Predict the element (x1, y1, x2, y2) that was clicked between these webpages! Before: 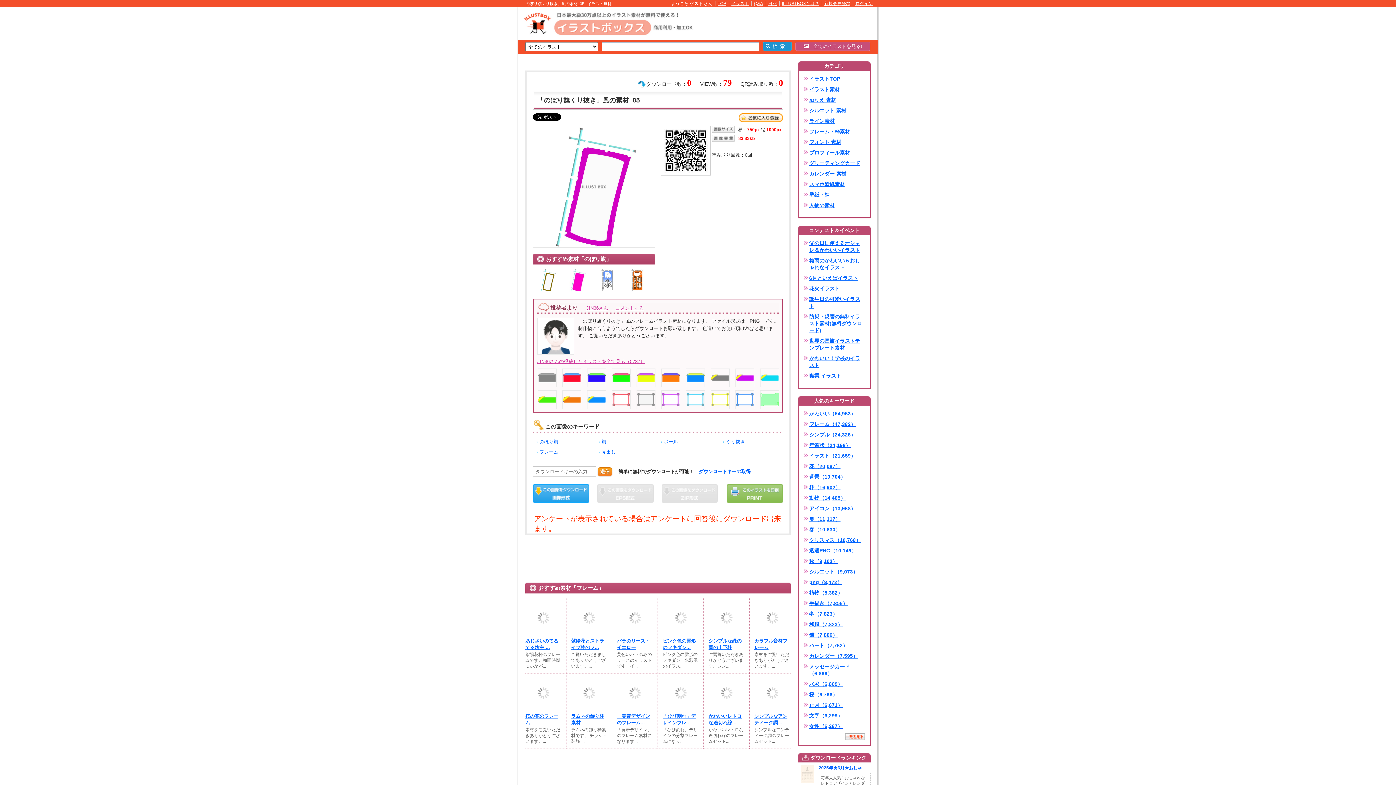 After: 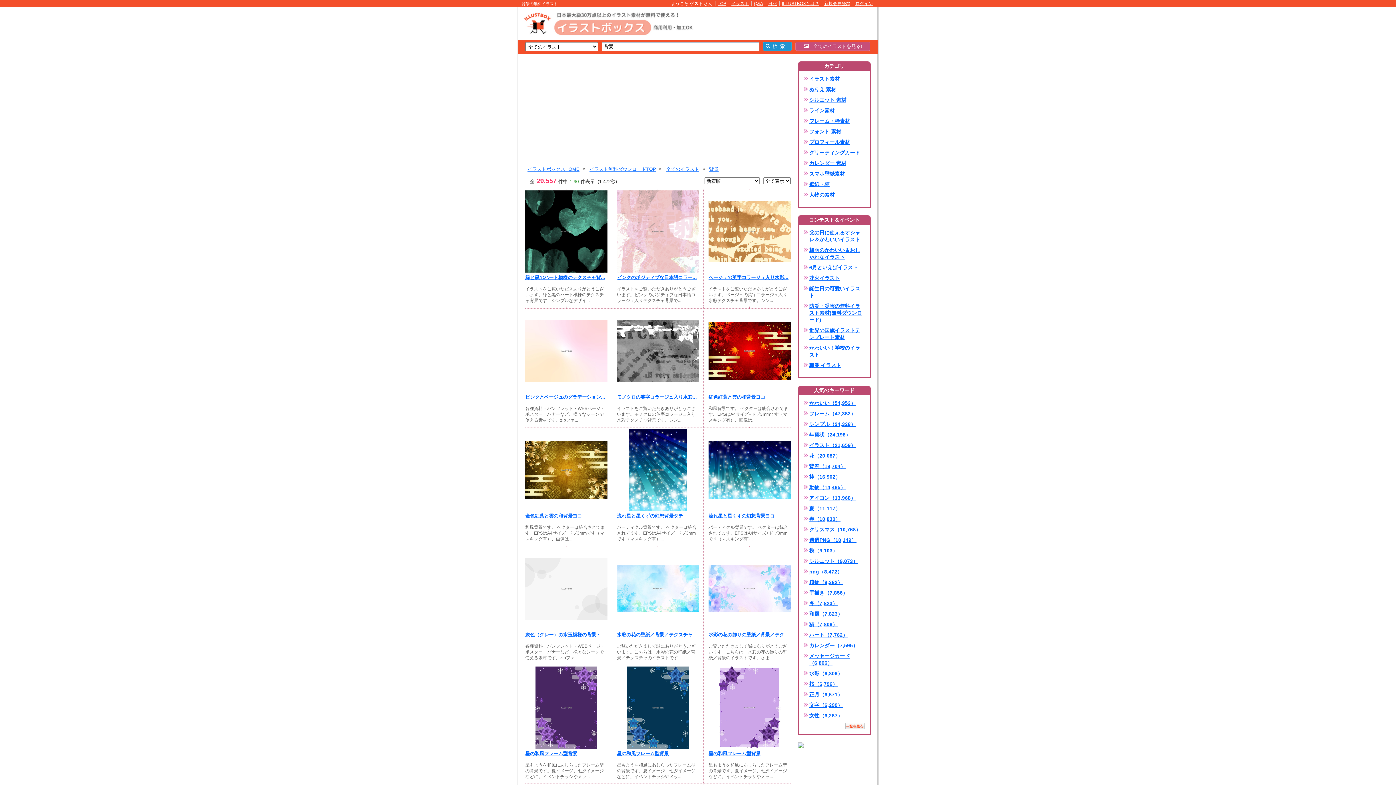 Action: label: 背景（19,704） bbox: (809, 473, 865, 480)